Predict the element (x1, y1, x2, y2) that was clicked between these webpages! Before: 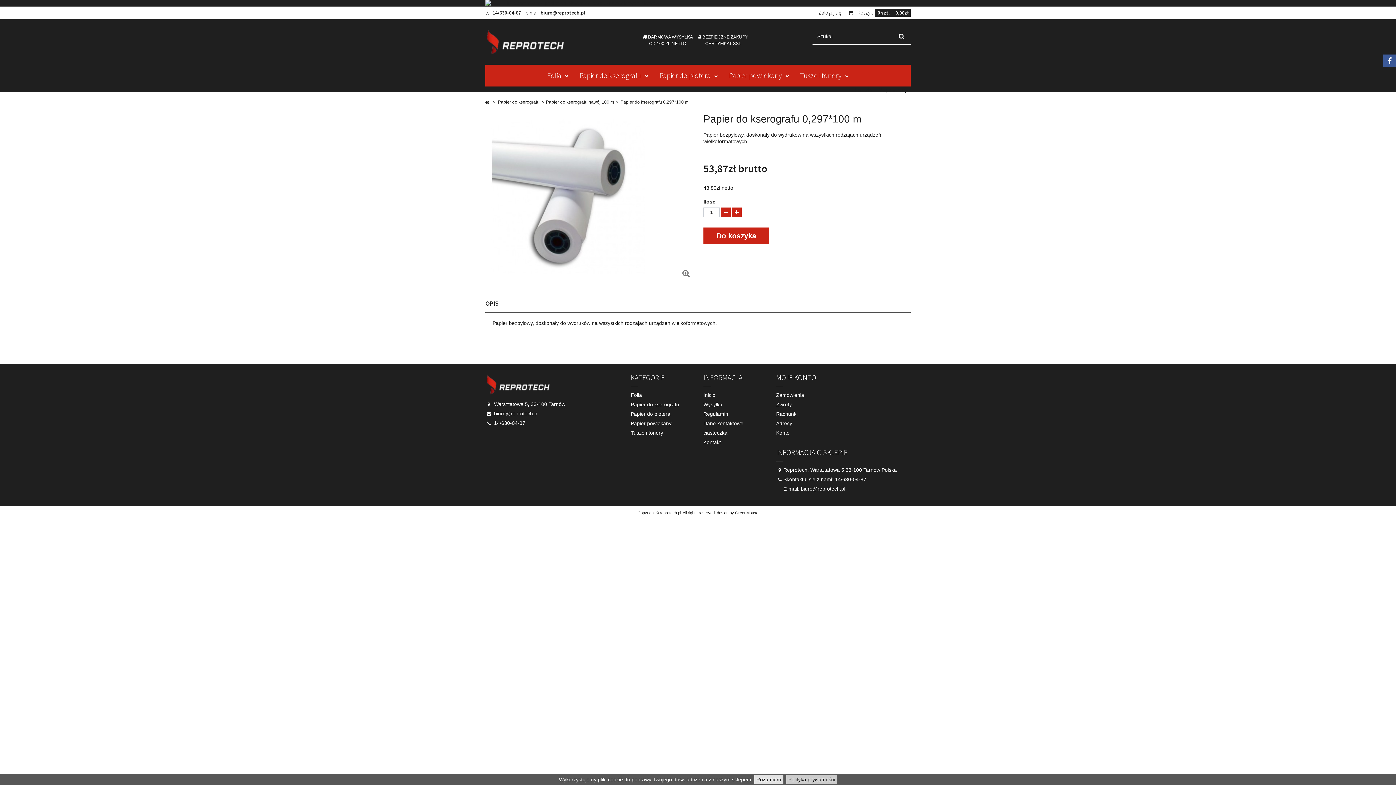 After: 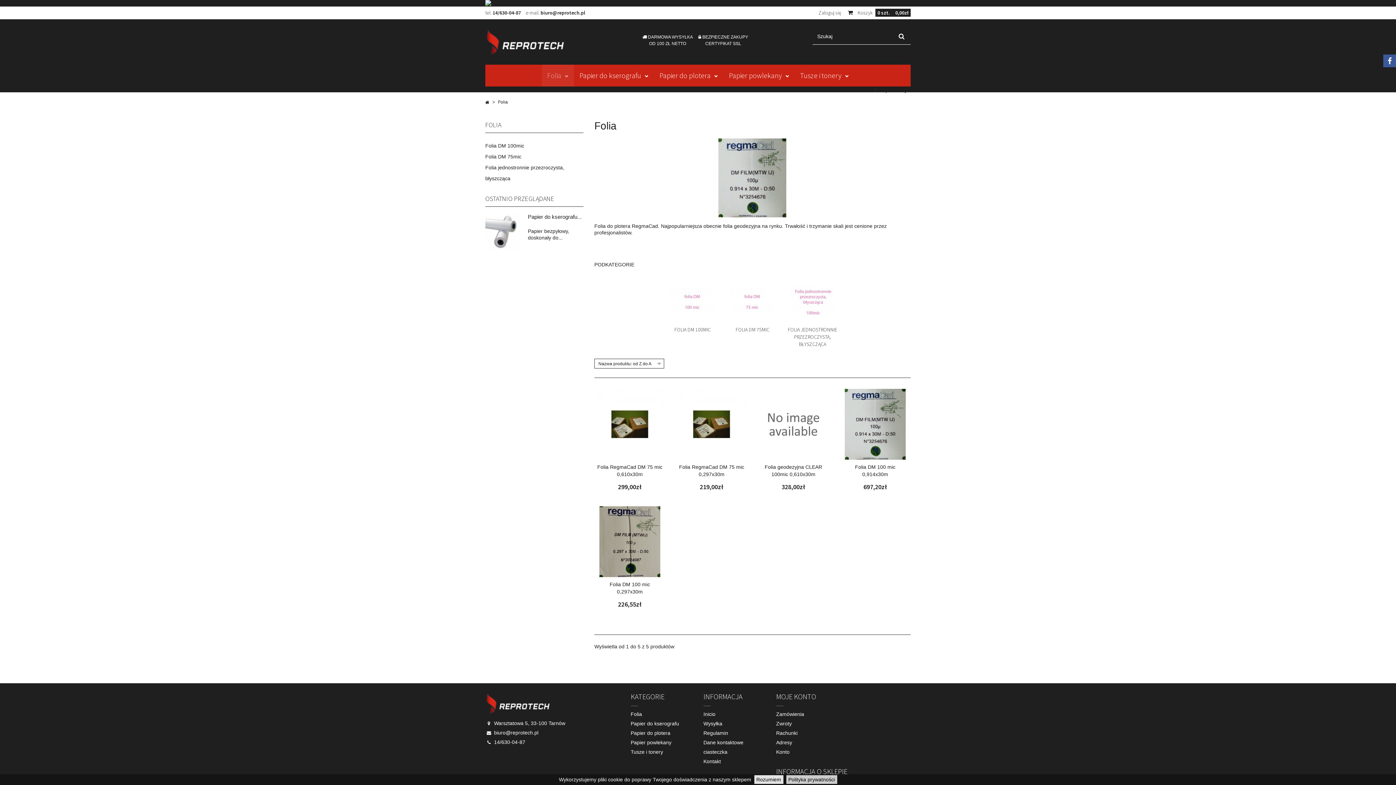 Action: bbox: (630, 392, 642, 398) label: Folia